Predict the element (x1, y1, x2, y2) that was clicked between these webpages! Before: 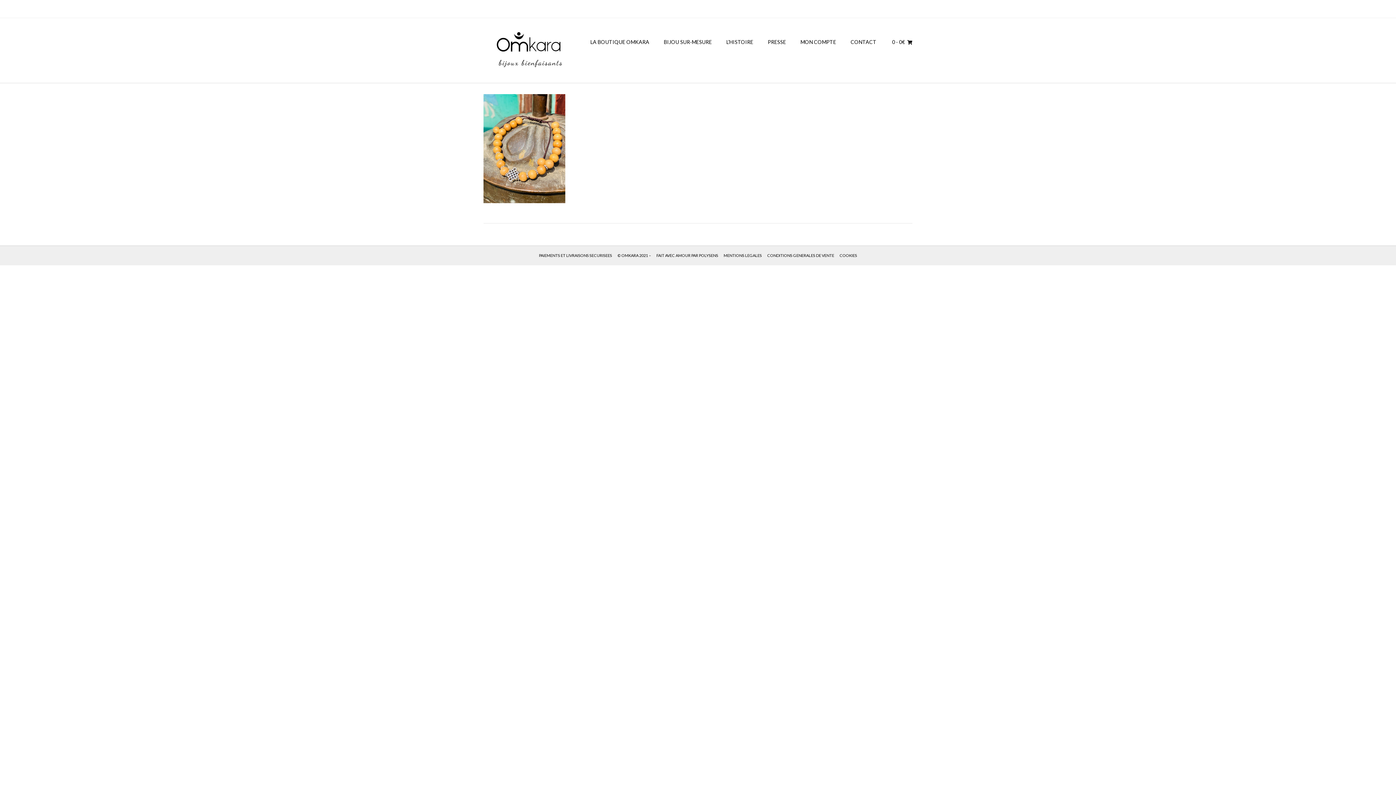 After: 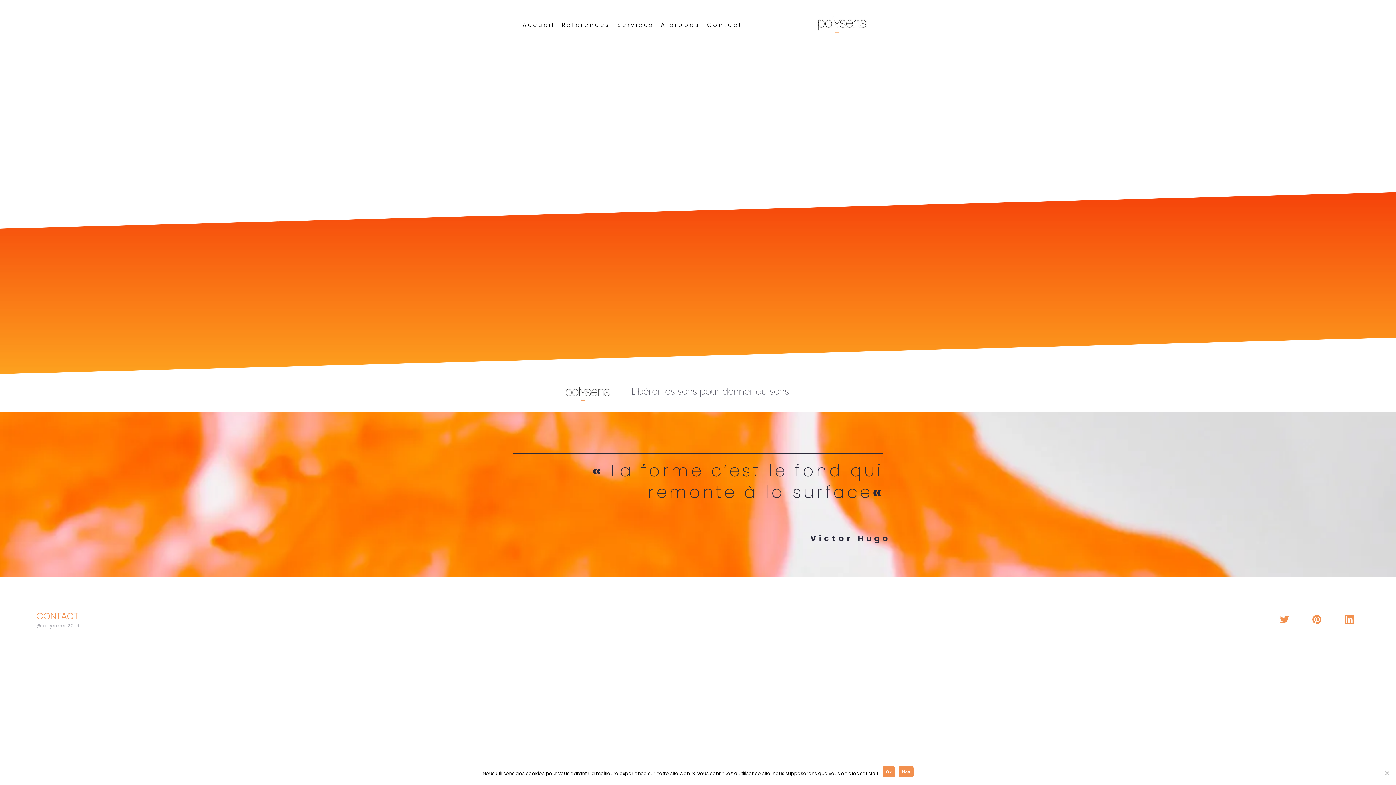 Action: label: FAIT AVEC AMOUR PAR POLYSENS bbox: (655, 252, 719, 258)